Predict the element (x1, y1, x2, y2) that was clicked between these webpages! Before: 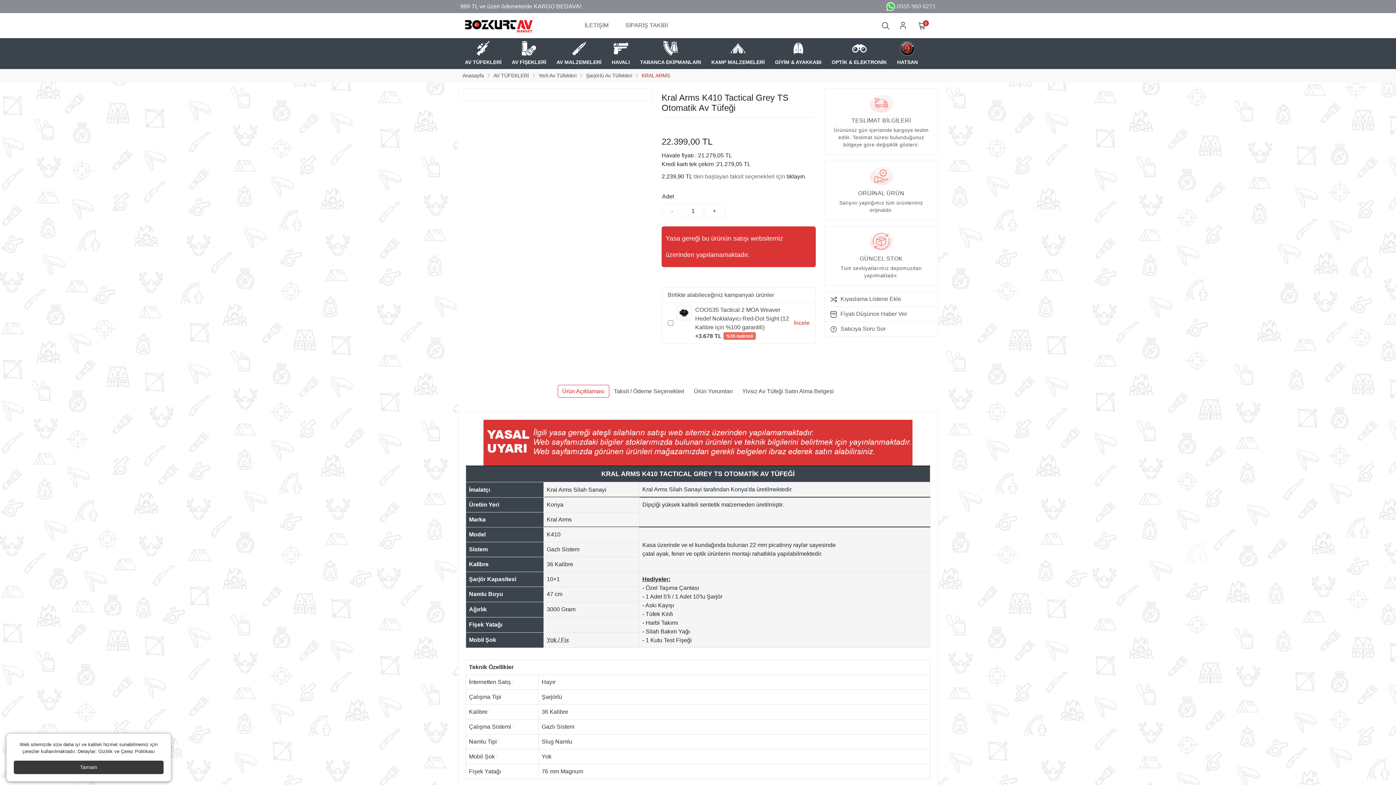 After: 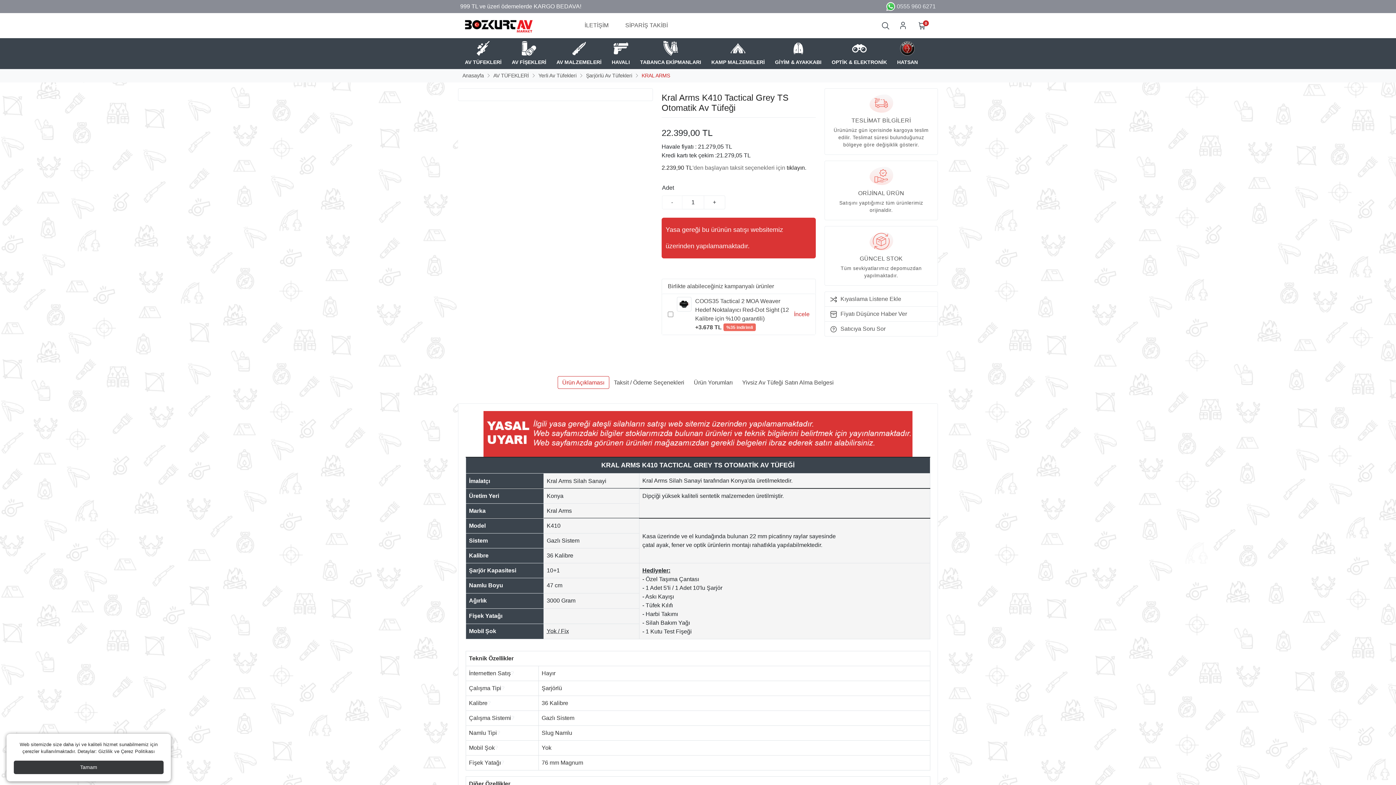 Action: bbox: (661, 122, 680, 130)